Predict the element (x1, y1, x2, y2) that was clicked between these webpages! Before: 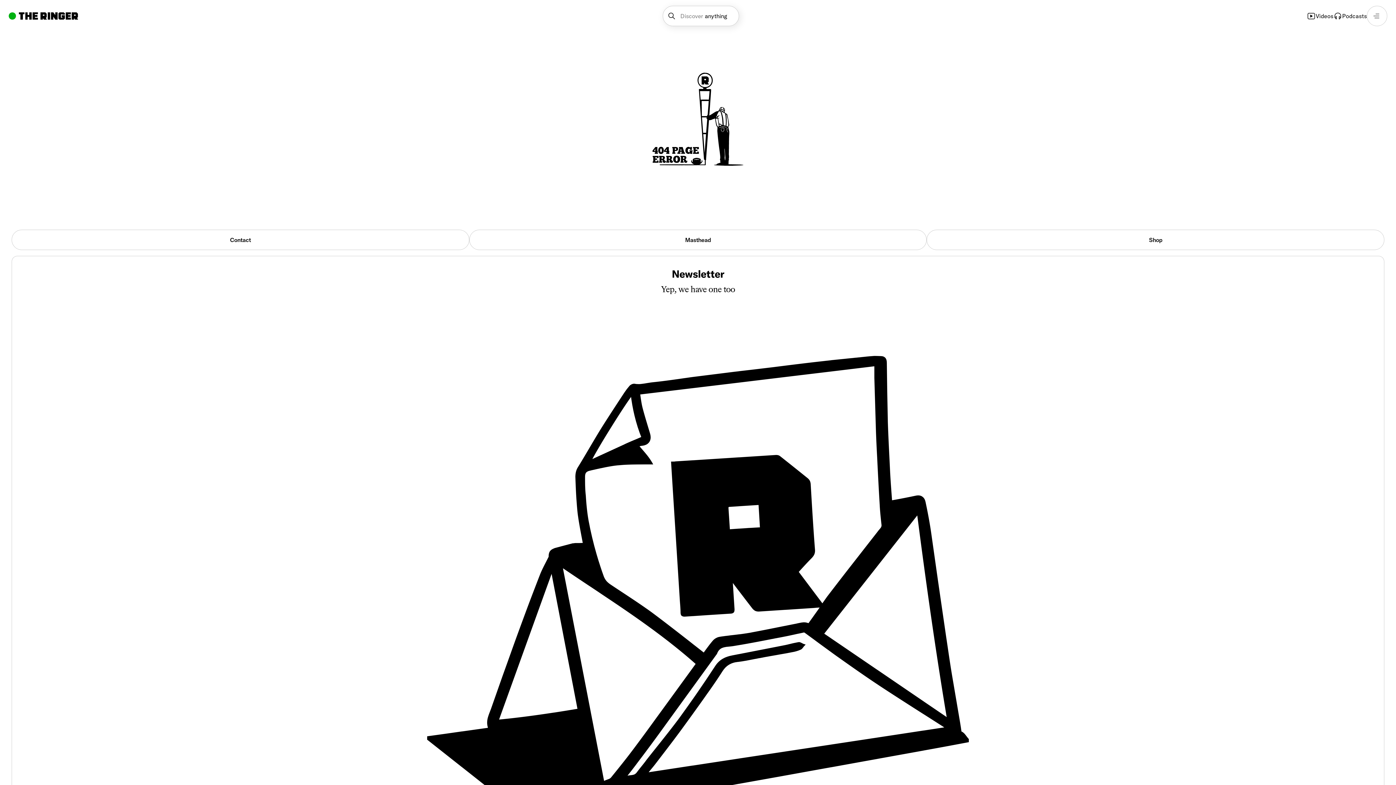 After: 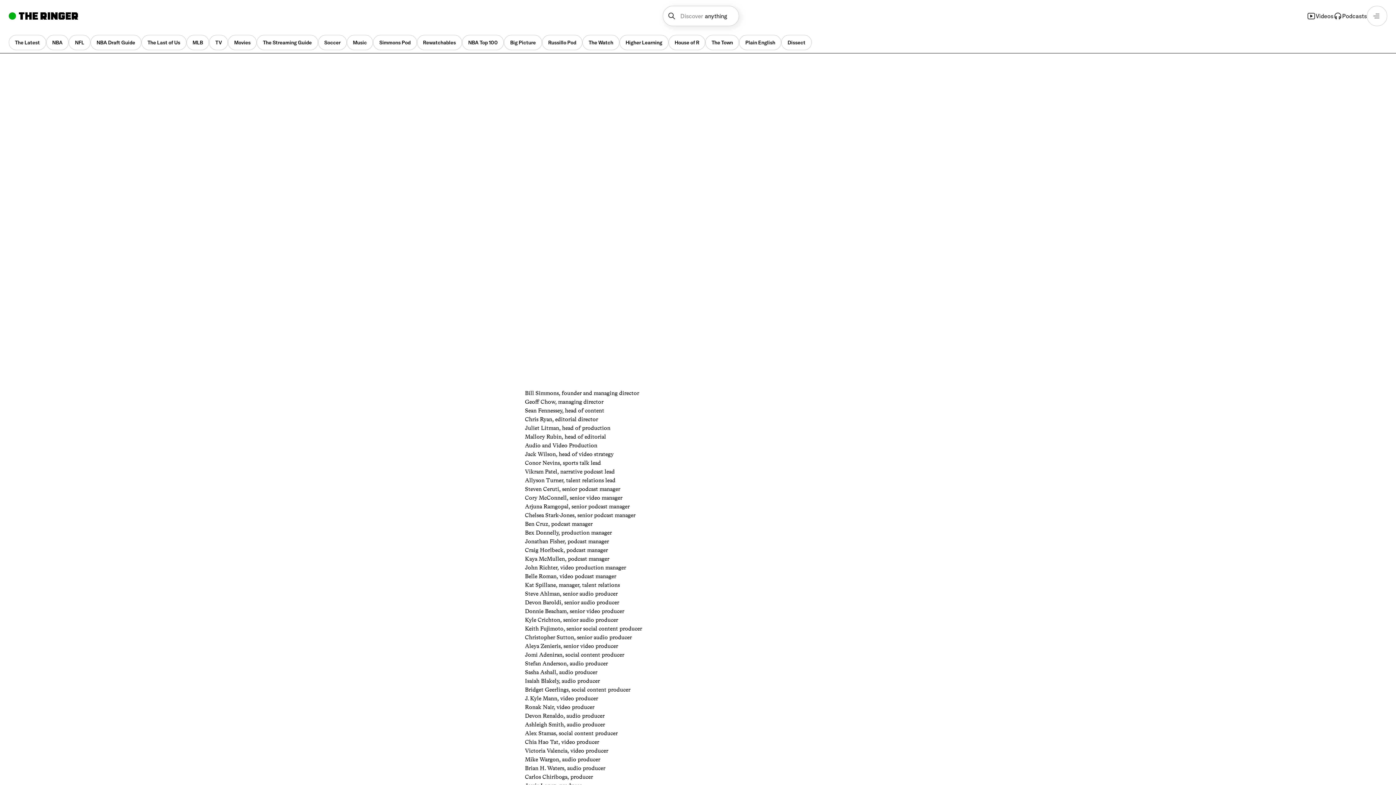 Action: label: Masthead bbox: (469, 229, 927, 250)